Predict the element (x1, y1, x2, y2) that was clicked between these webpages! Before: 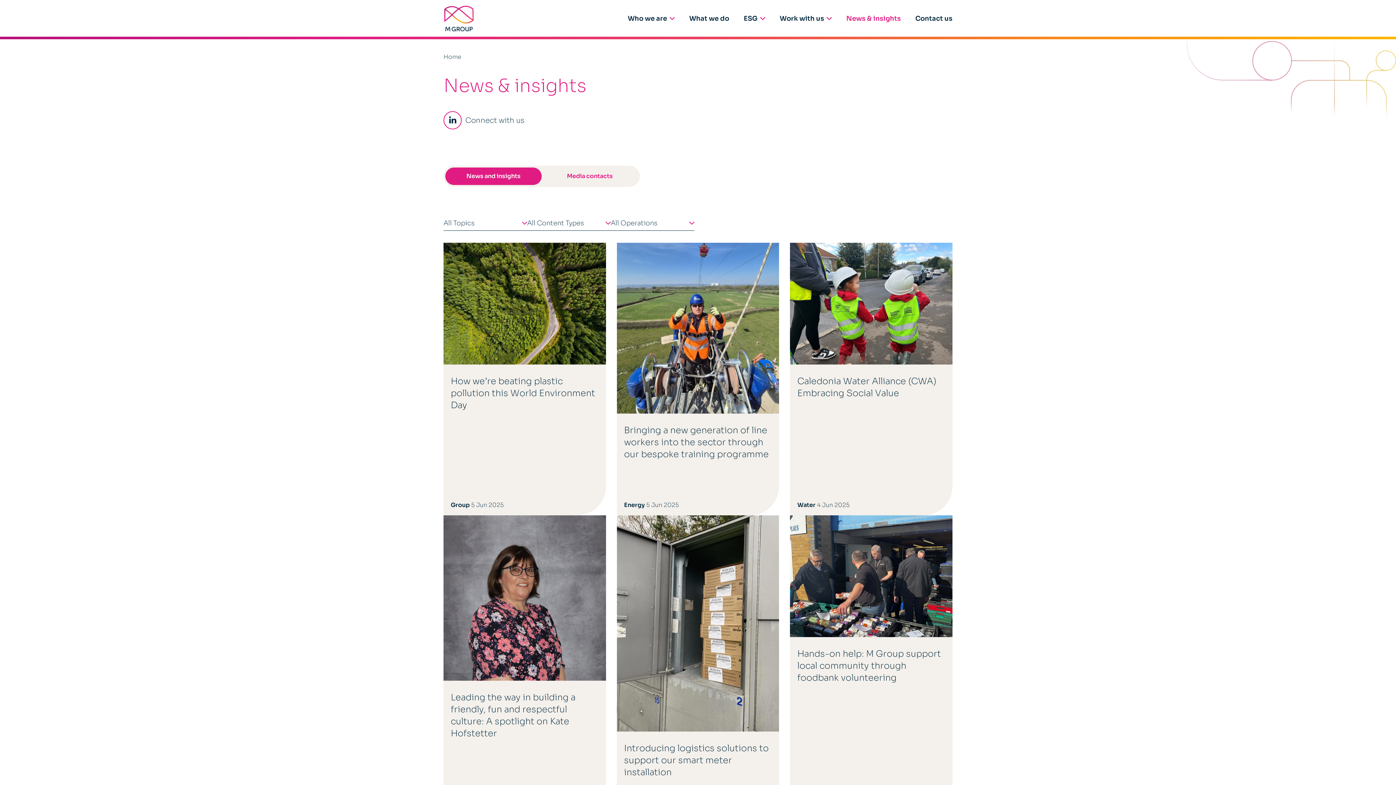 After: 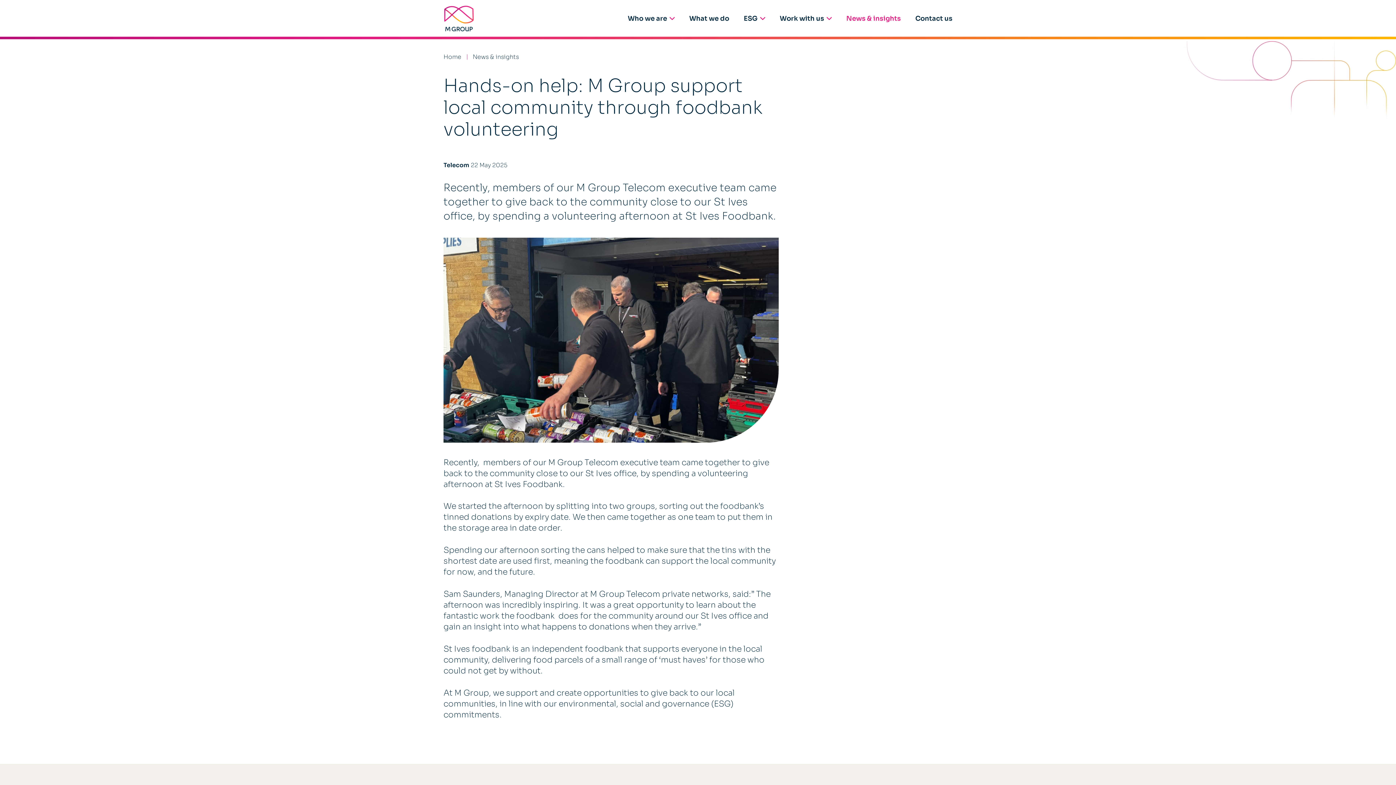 Action: bbox: (790, 515, 952, 833) label: Hands-on help: M Group support local community through foodbank volunteering

Telecom 22 May 2025